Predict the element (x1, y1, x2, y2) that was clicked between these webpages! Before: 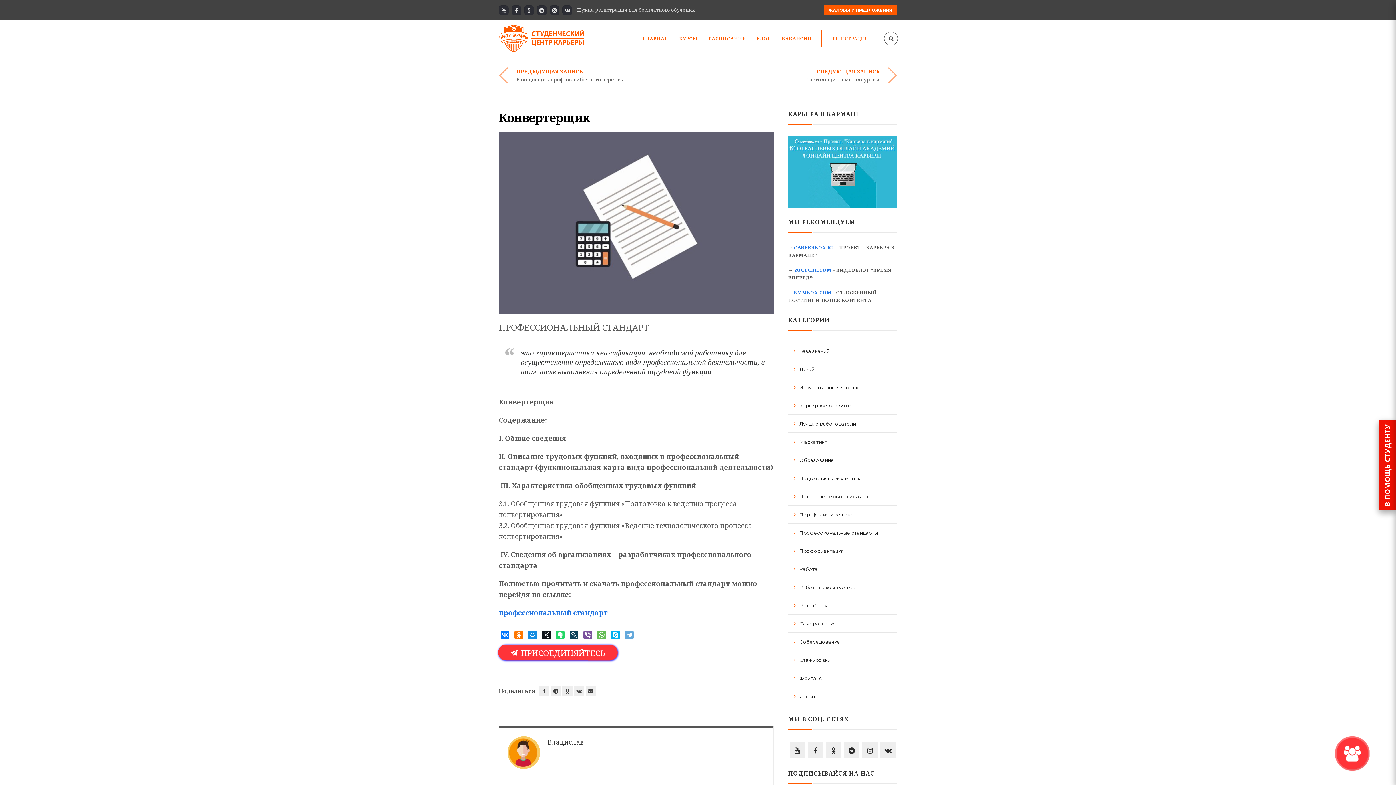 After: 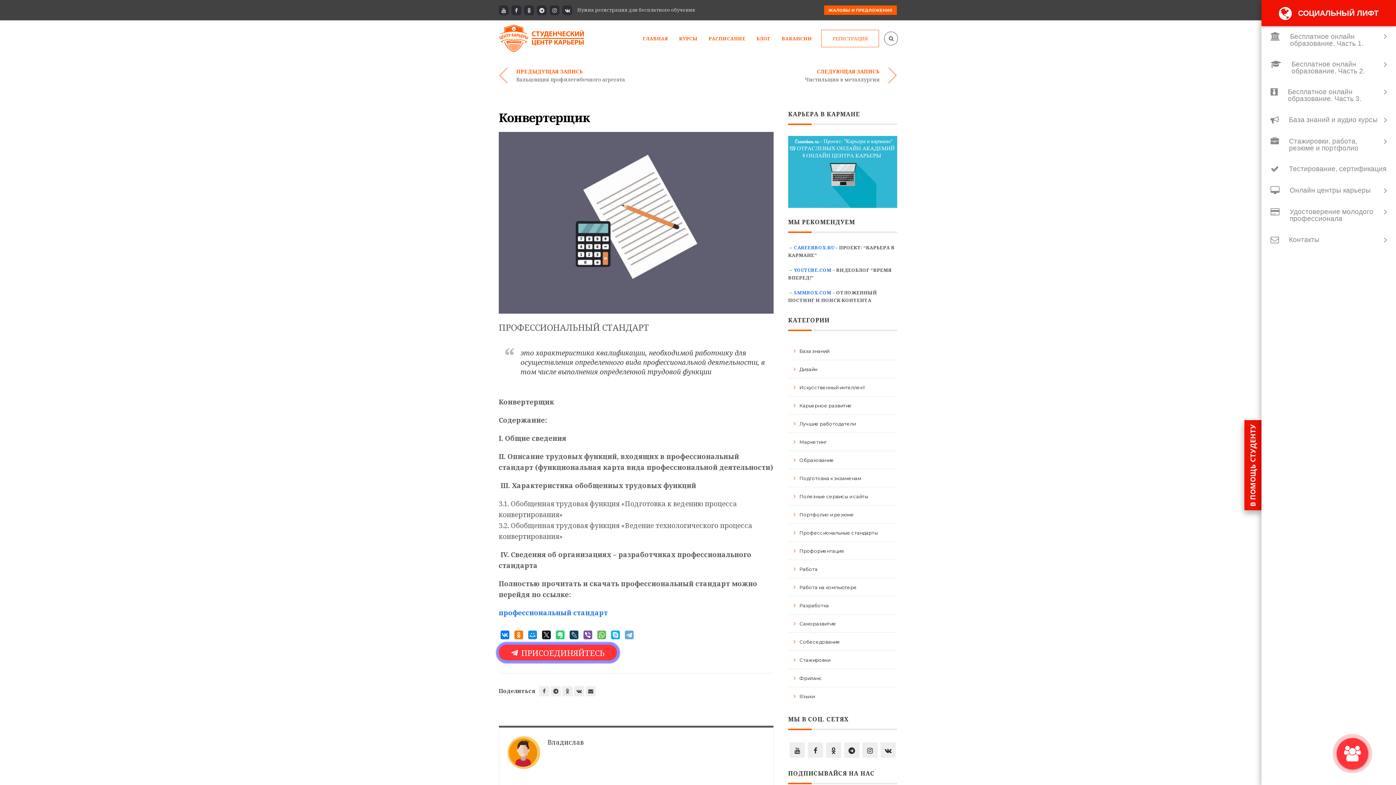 Action: bbox: (1379, 420, 1396, 510) label: В ПОМОЩЬ СТУДЕНТУ